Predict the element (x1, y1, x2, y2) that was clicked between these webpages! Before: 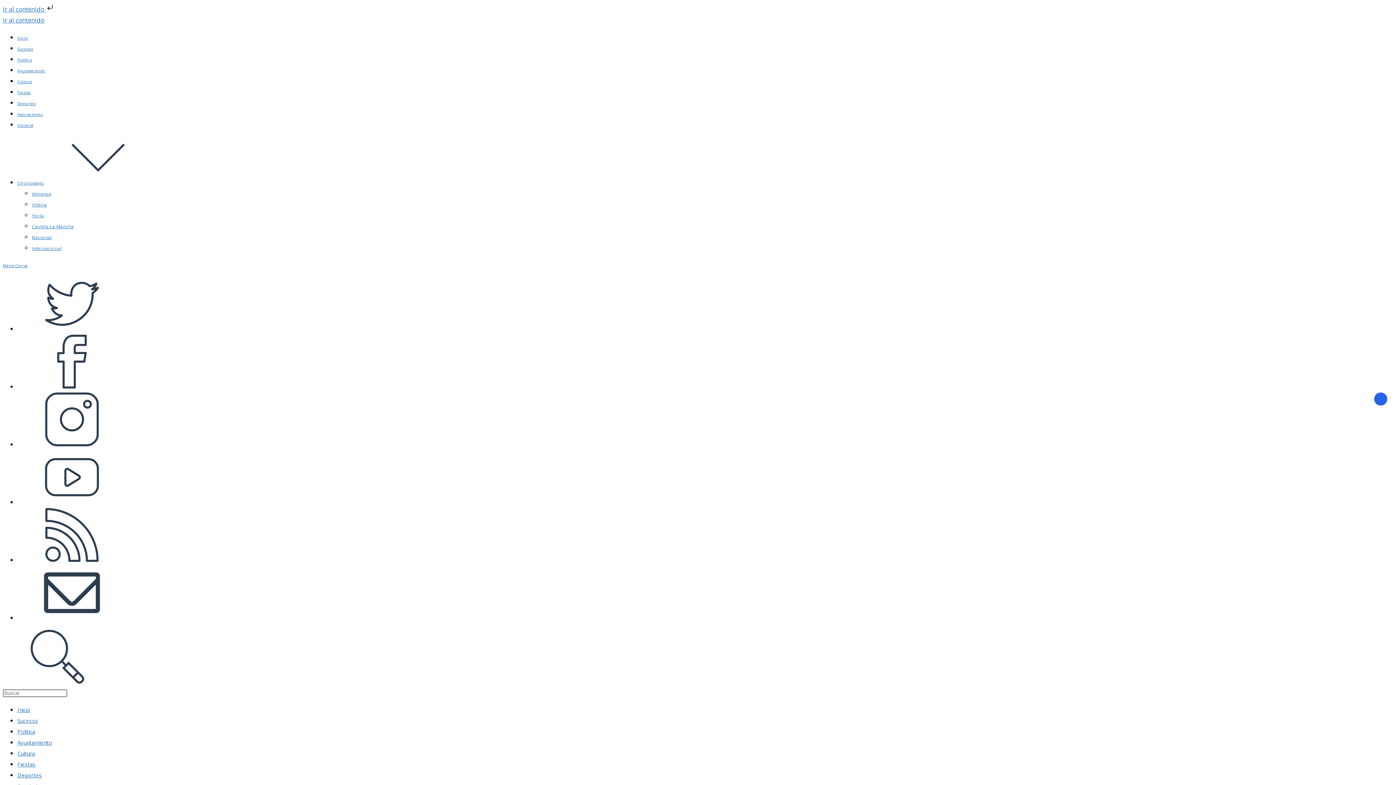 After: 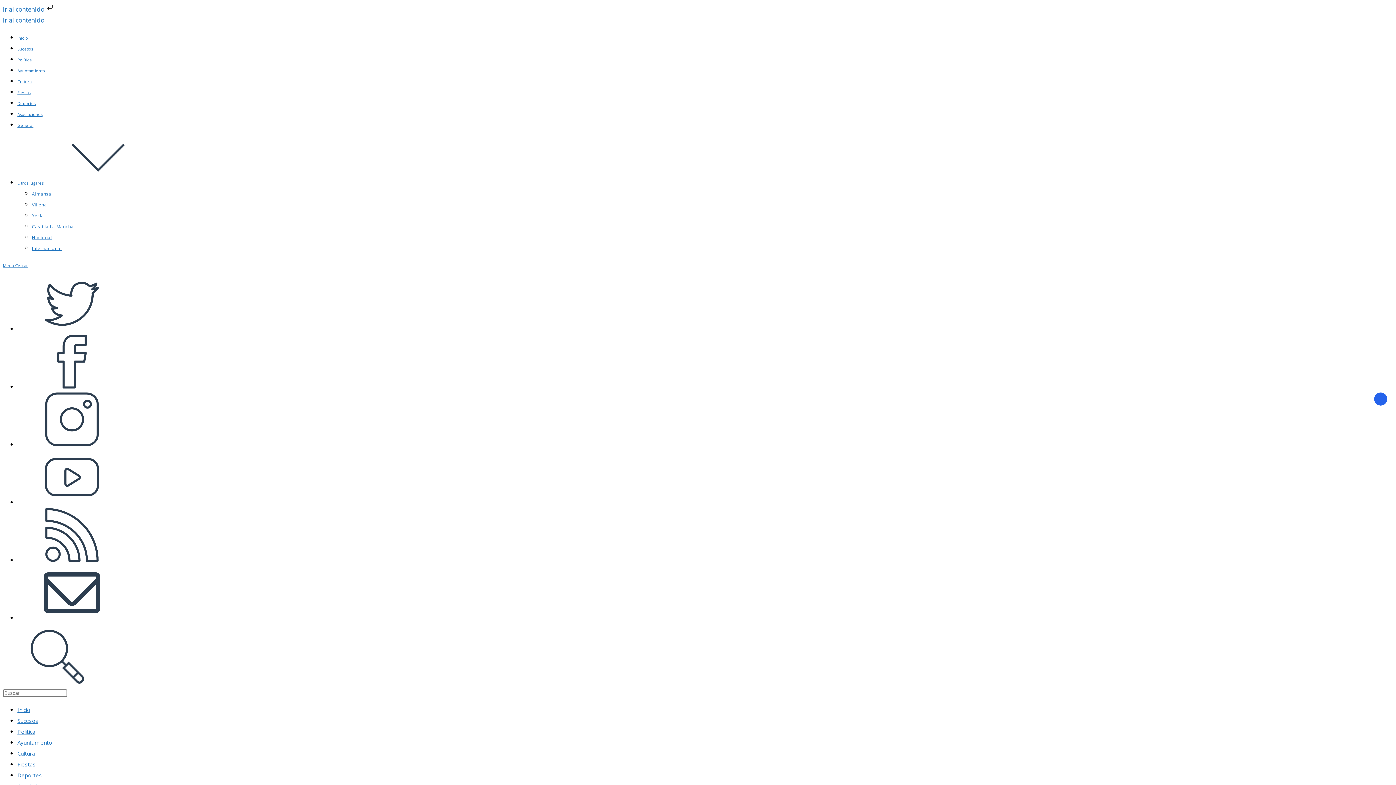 Action: bbox: (17, 57, 31, 62) label: Política